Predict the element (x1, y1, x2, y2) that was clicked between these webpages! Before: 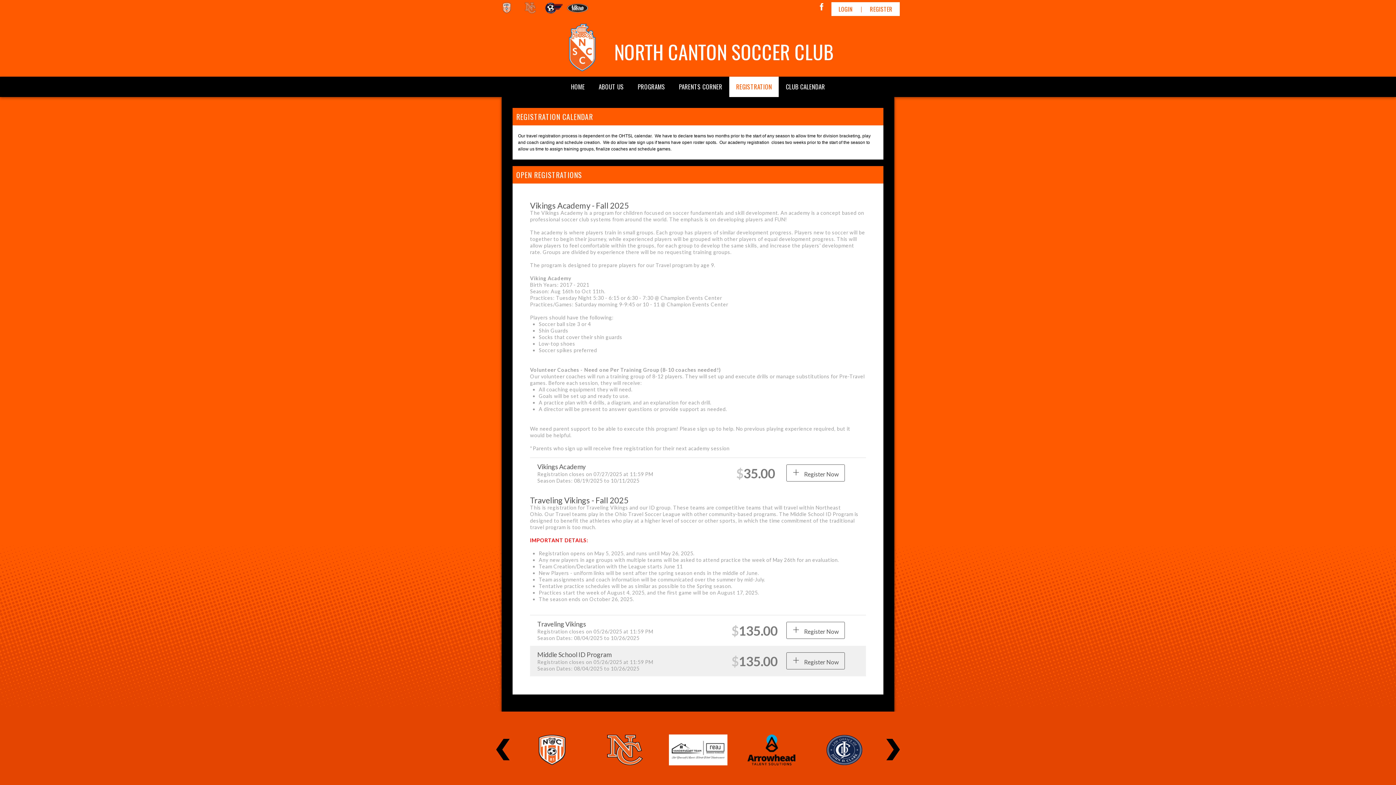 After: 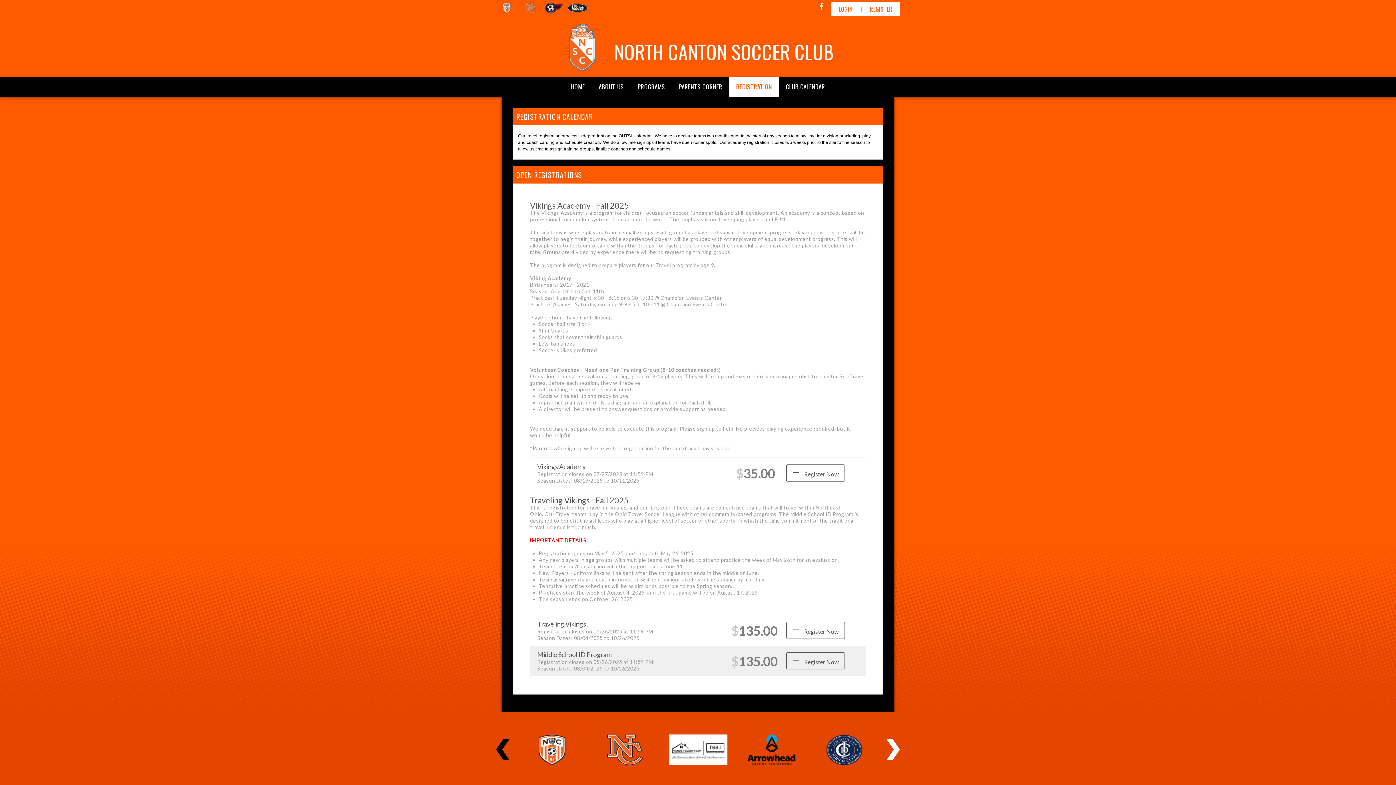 Action: bbox: (886, 739, 900, 760)